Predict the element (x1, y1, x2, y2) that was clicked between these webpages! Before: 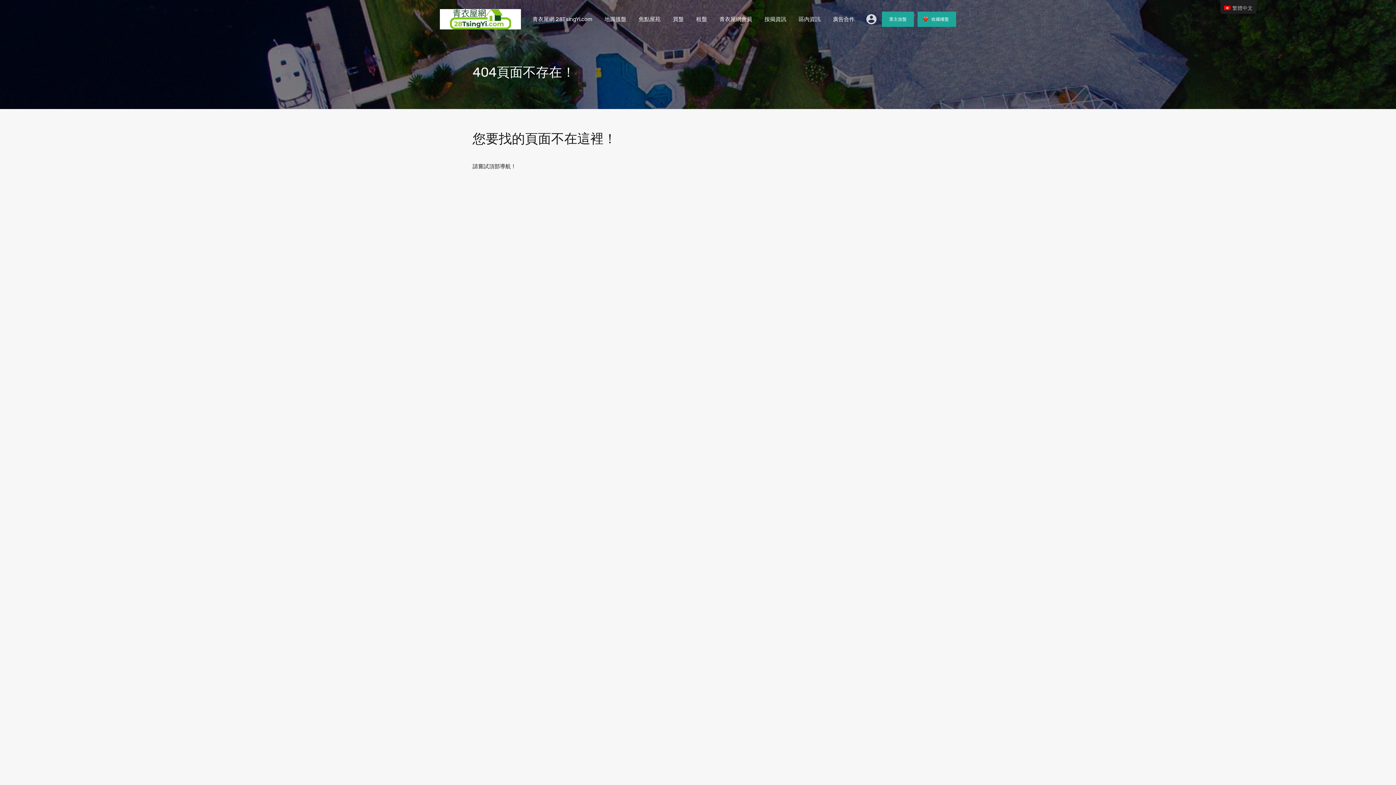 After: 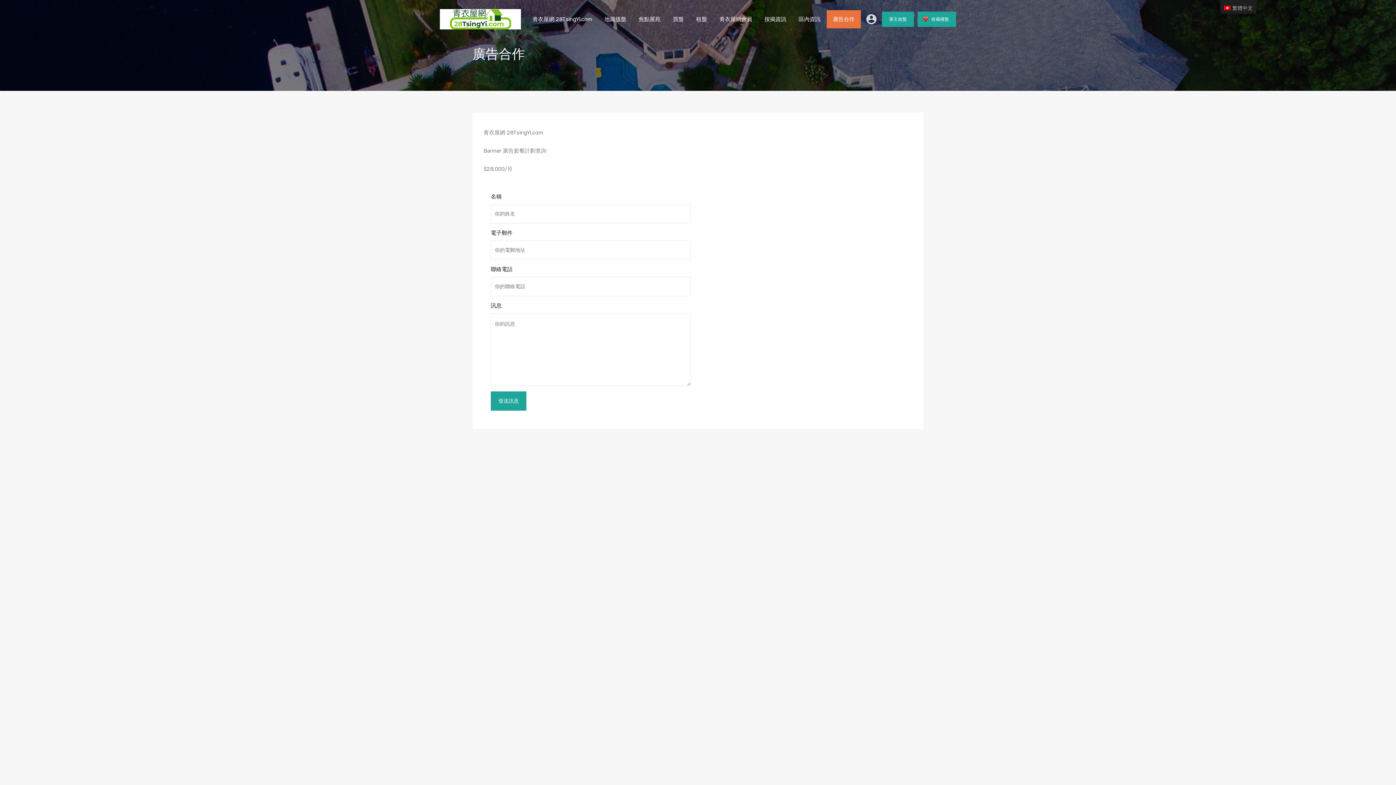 Action: bbox: (826, 10, 861, 28) label: 廣告合作